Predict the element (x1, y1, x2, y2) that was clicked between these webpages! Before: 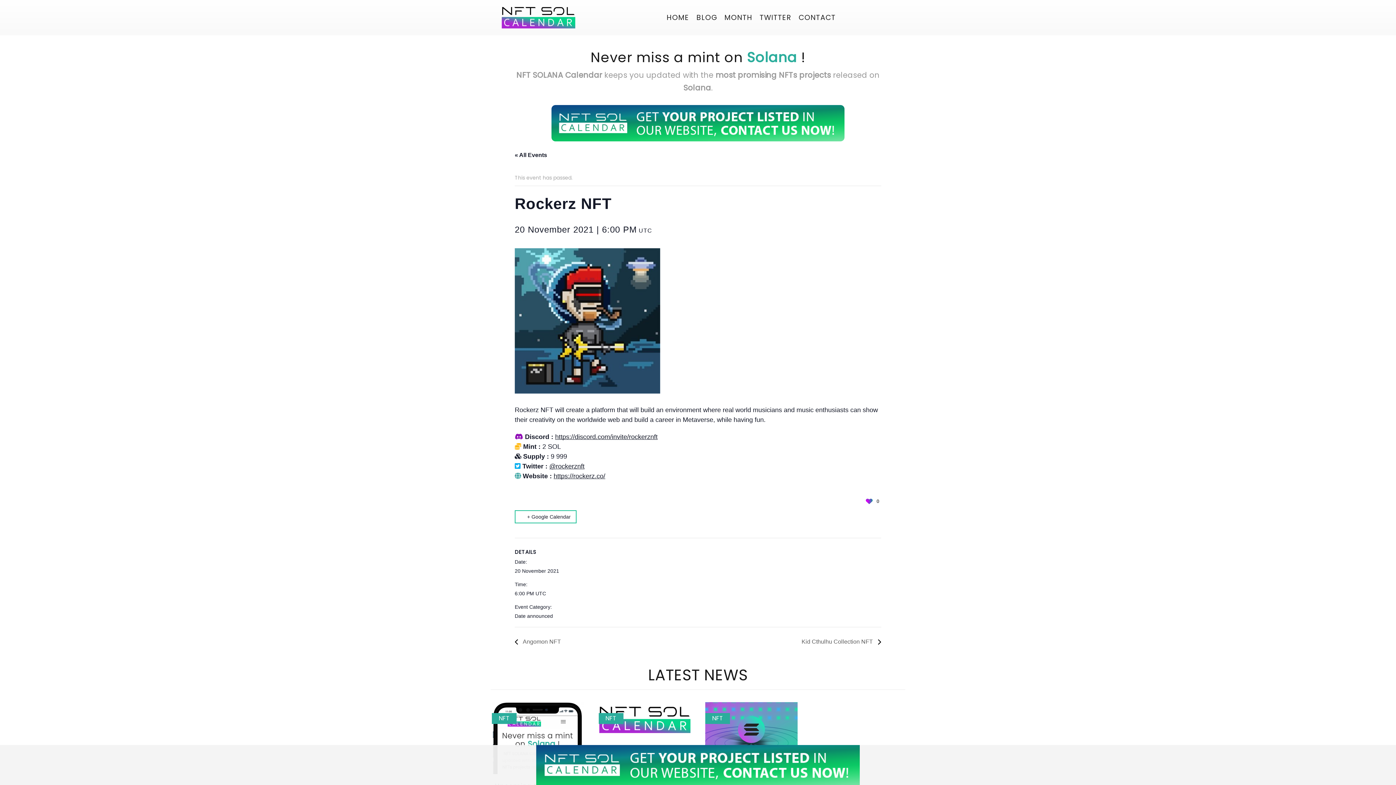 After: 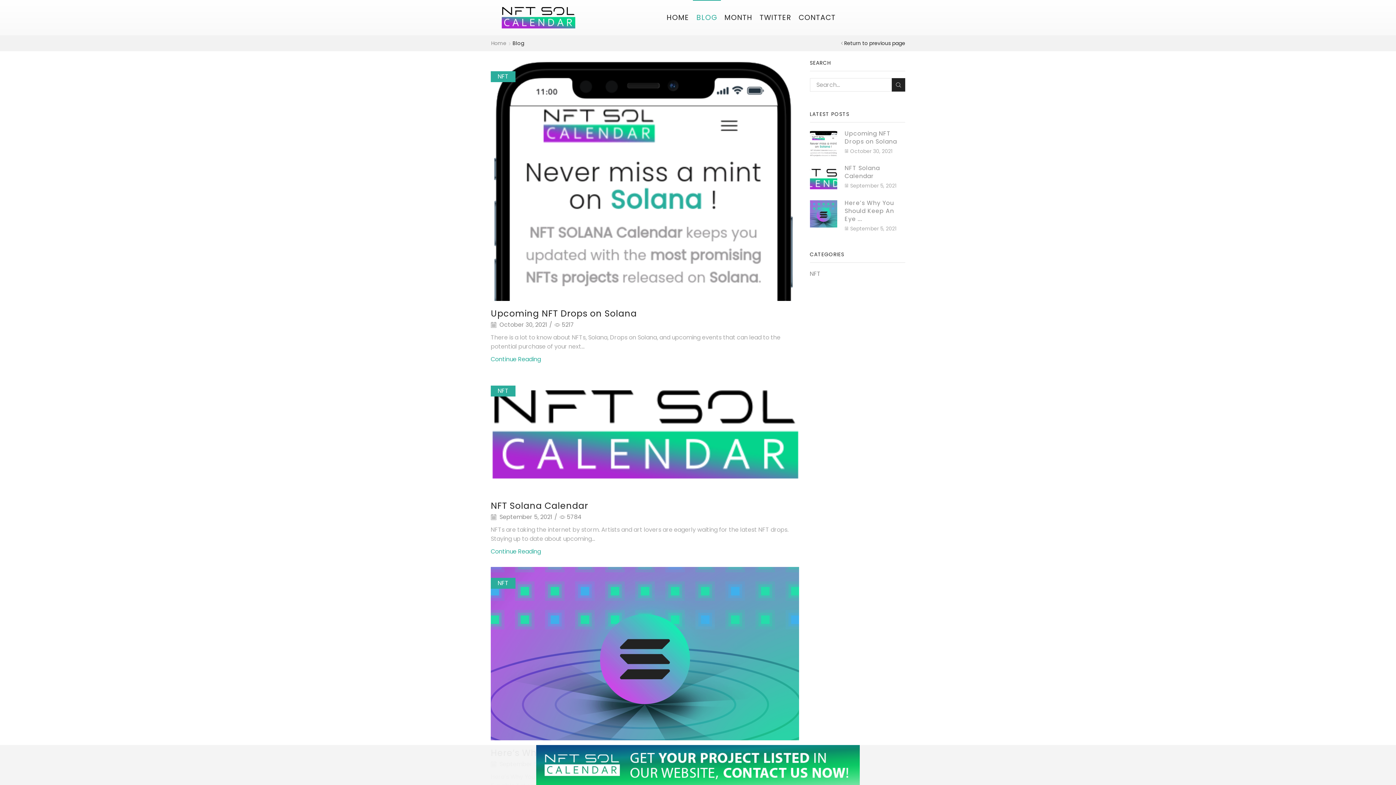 Action: label: BLOG bbox: (693, 0, 721, 35)